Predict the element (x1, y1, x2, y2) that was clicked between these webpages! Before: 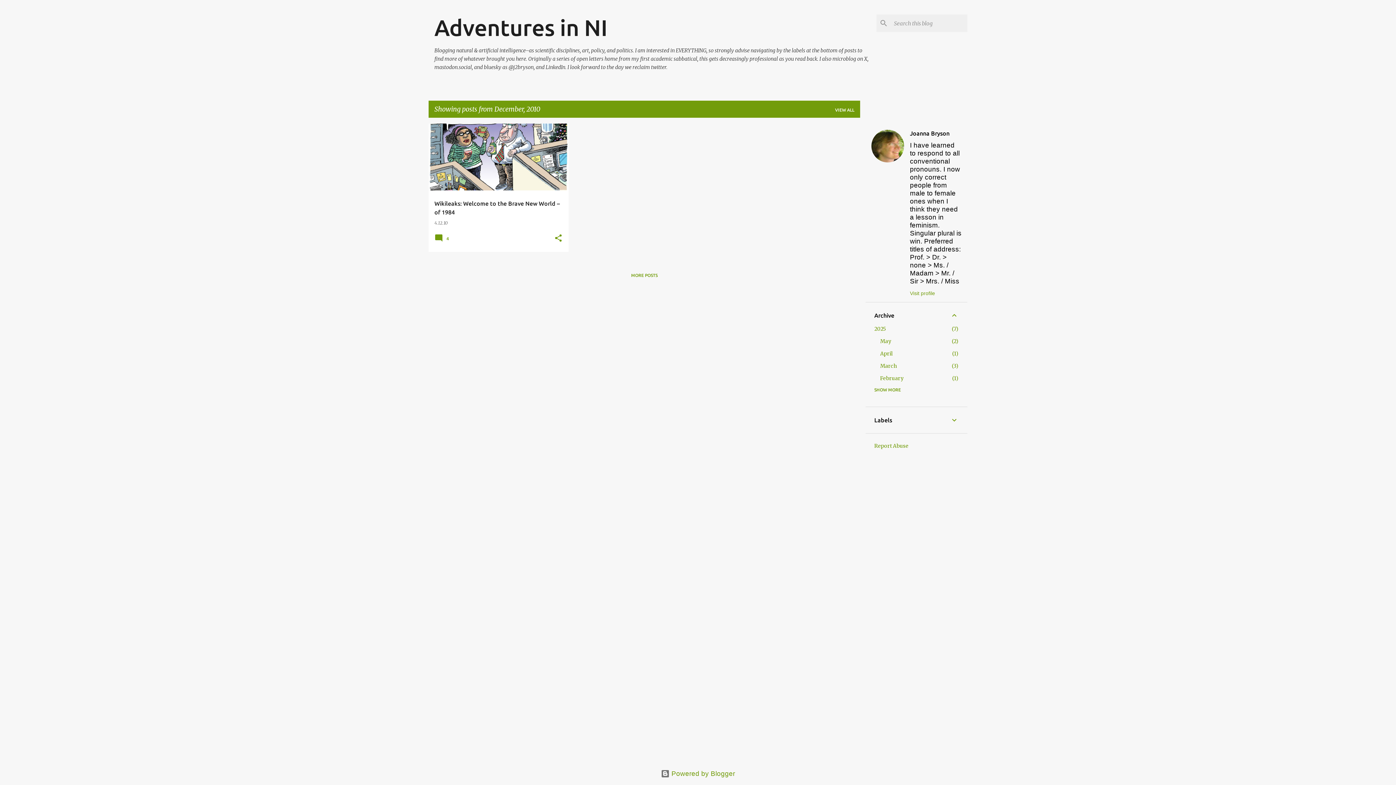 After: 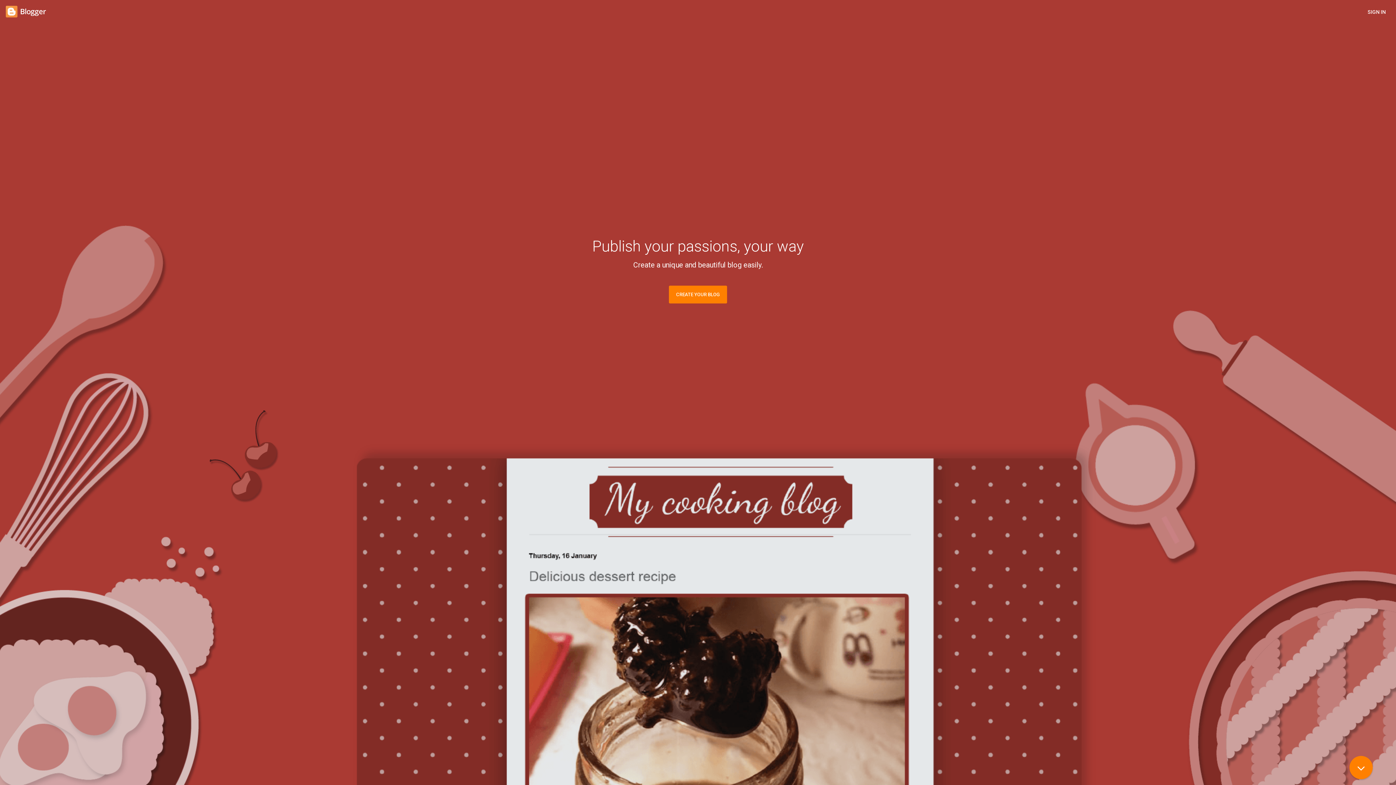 Action: bbox: (661, 770, 735, 777) label:  Powered by Blogger